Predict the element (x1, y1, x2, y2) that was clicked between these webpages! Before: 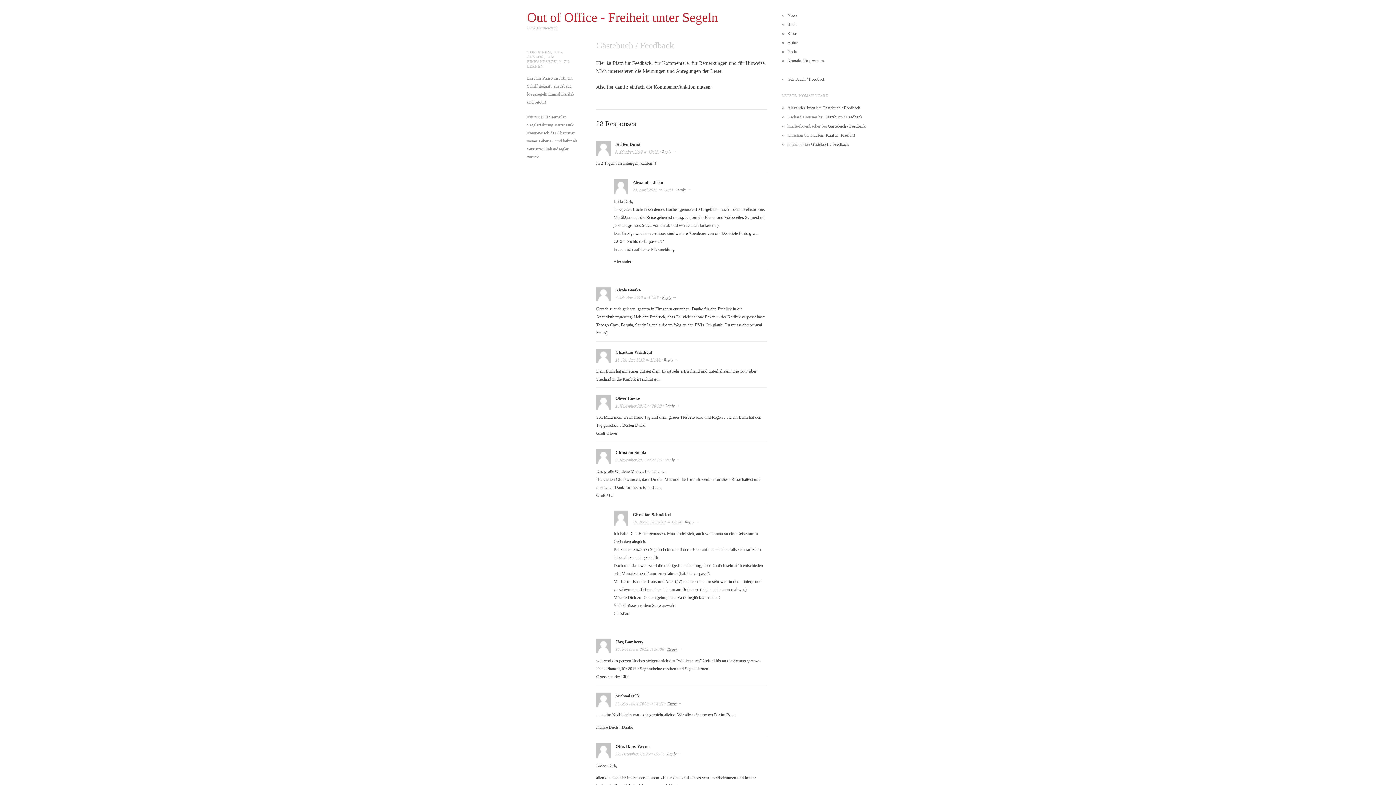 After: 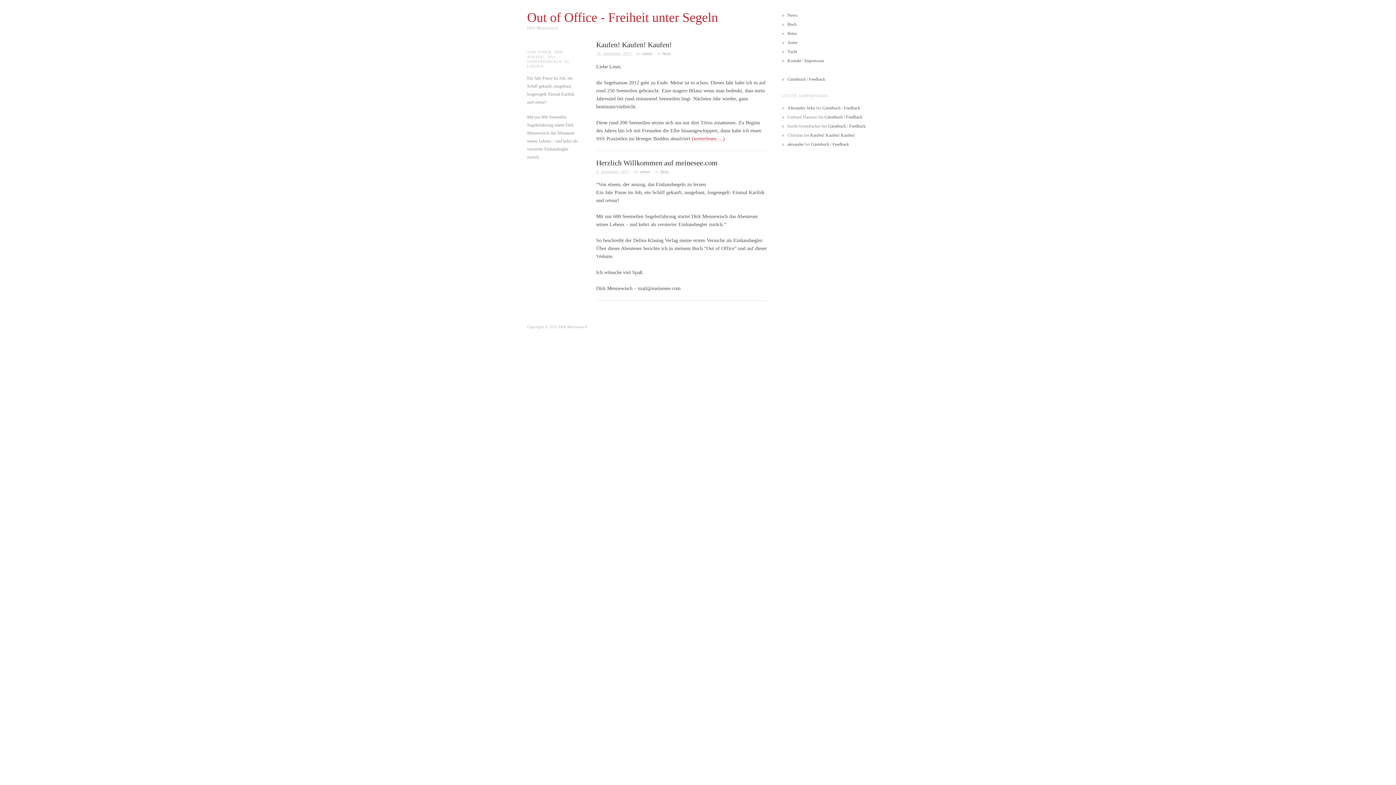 Action: bbox: (787, 12, 797, 17) label: News